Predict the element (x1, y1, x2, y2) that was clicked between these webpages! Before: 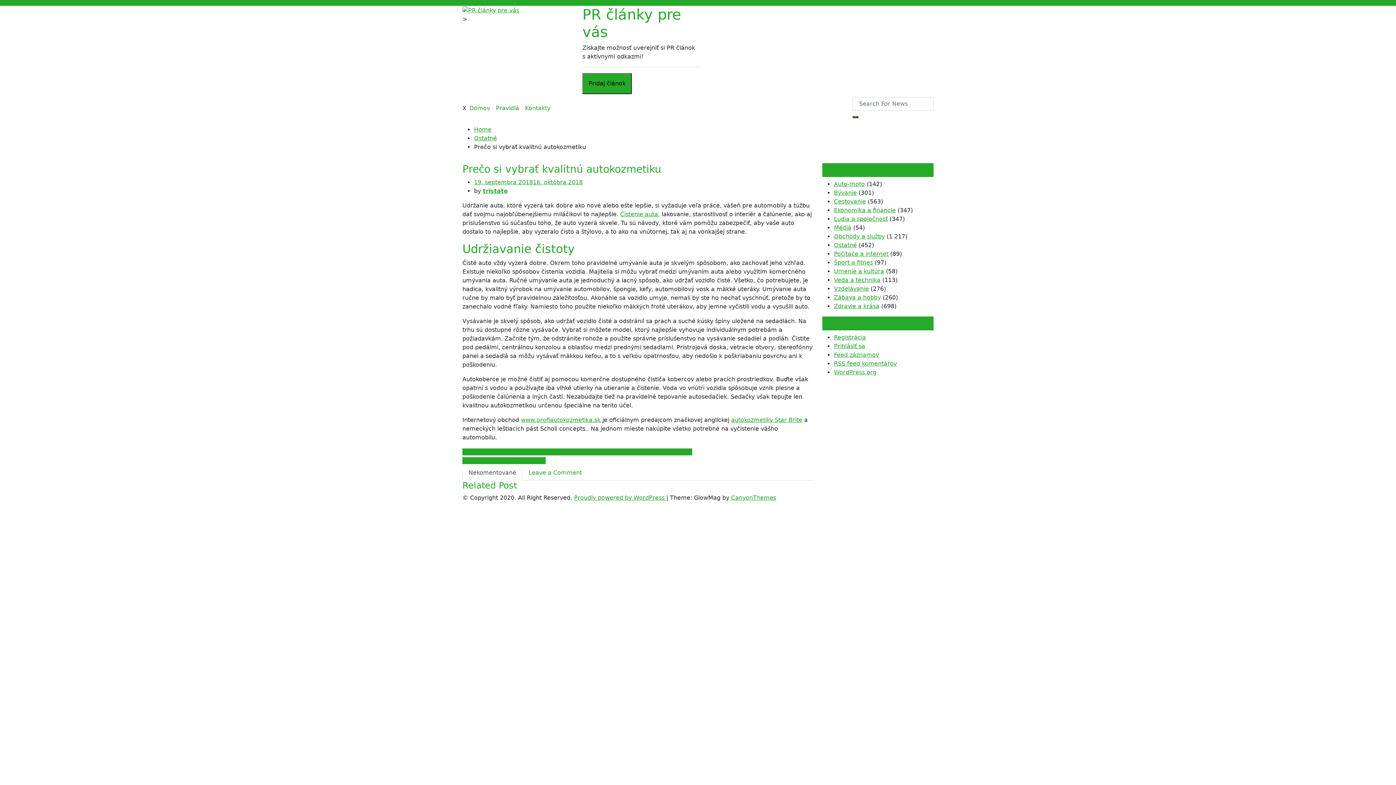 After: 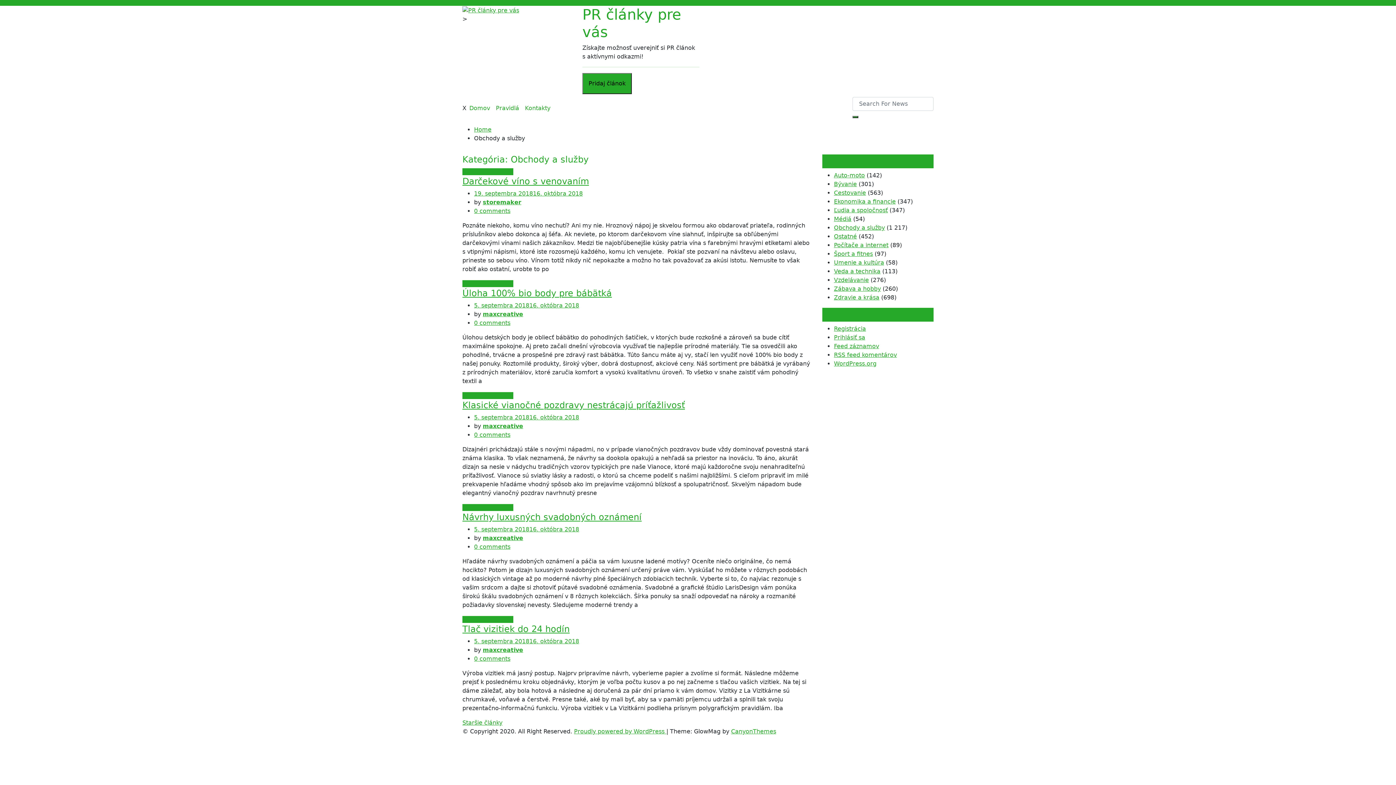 Action: label: Obchody a služby bbox: (834, 233, 885, 240)